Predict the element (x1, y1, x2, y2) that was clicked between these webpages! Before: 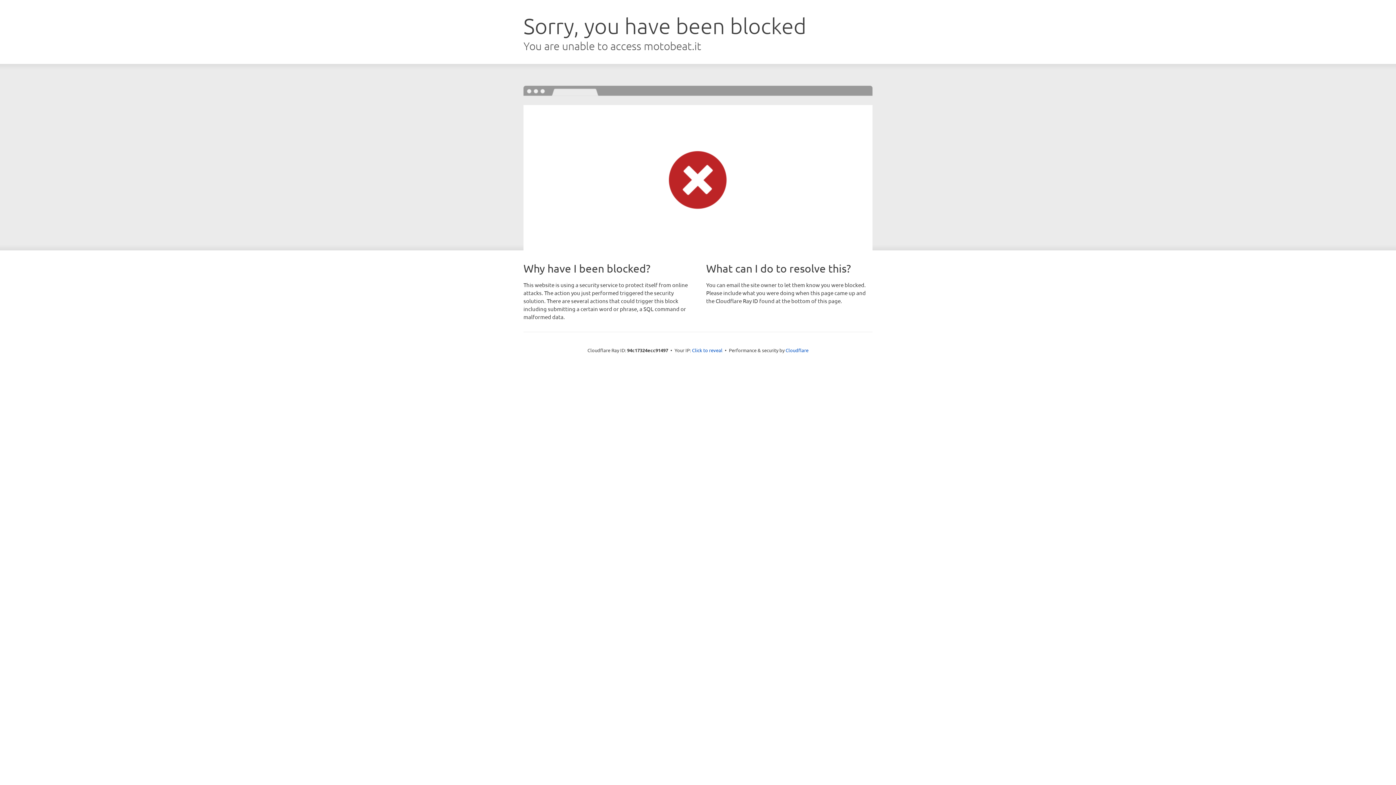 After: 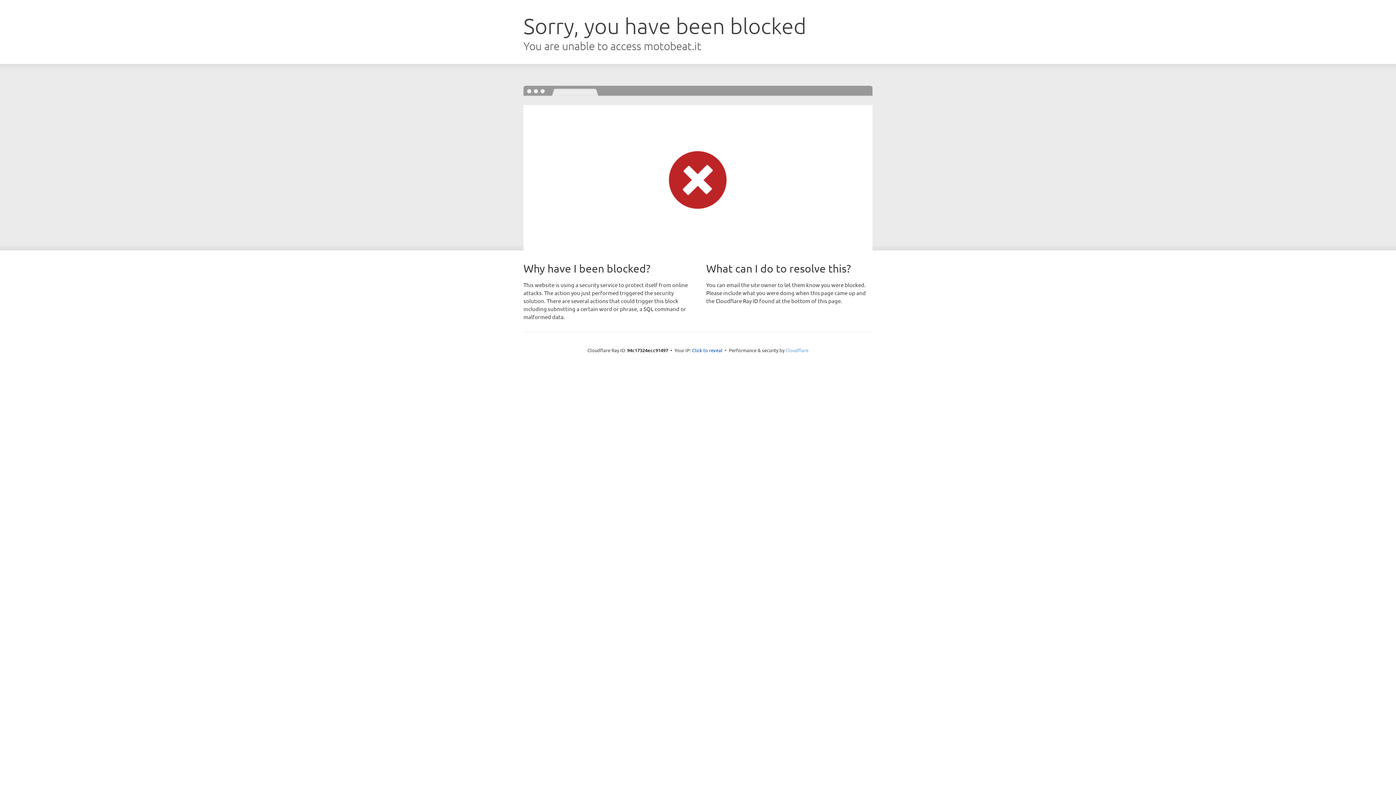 Action: label: Cloudflare bbox: (785, 347, 808, 353)